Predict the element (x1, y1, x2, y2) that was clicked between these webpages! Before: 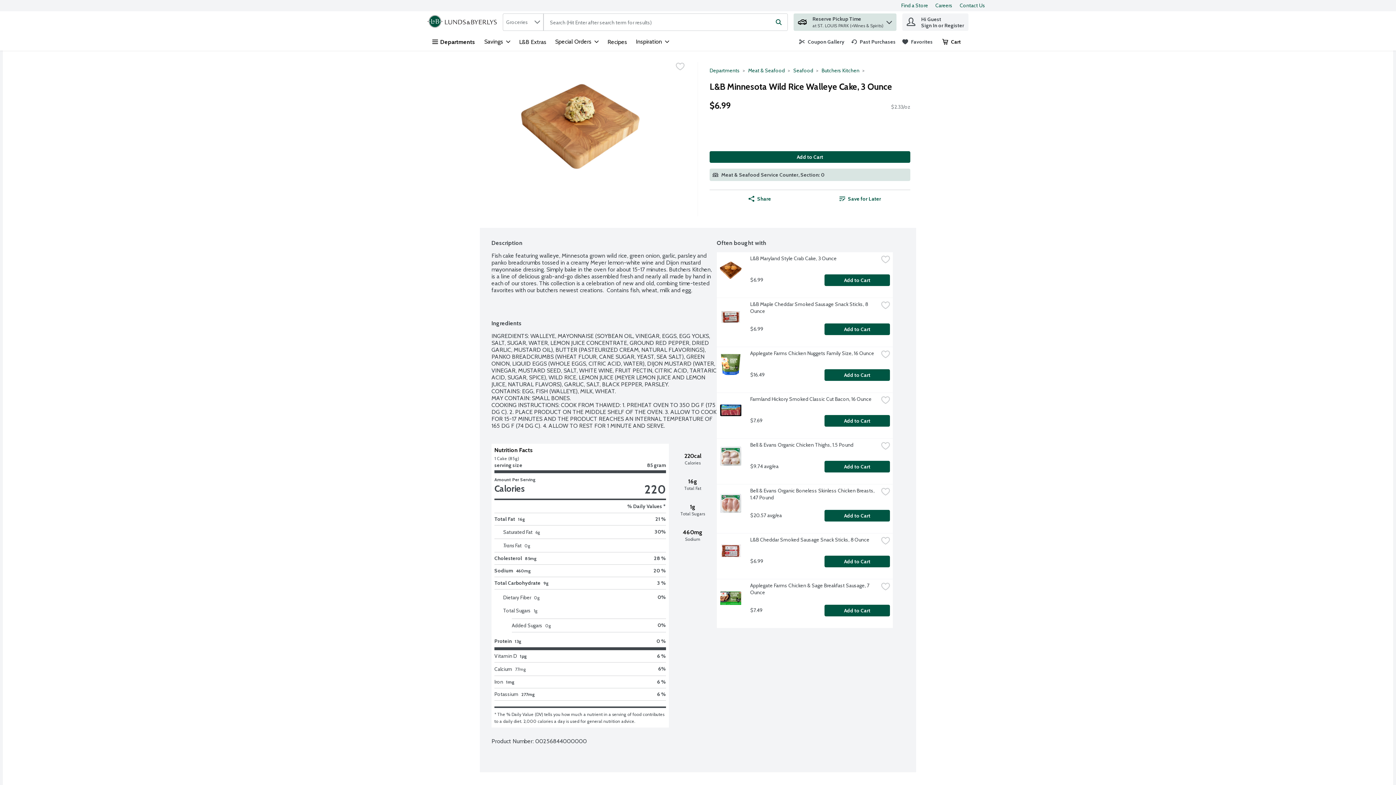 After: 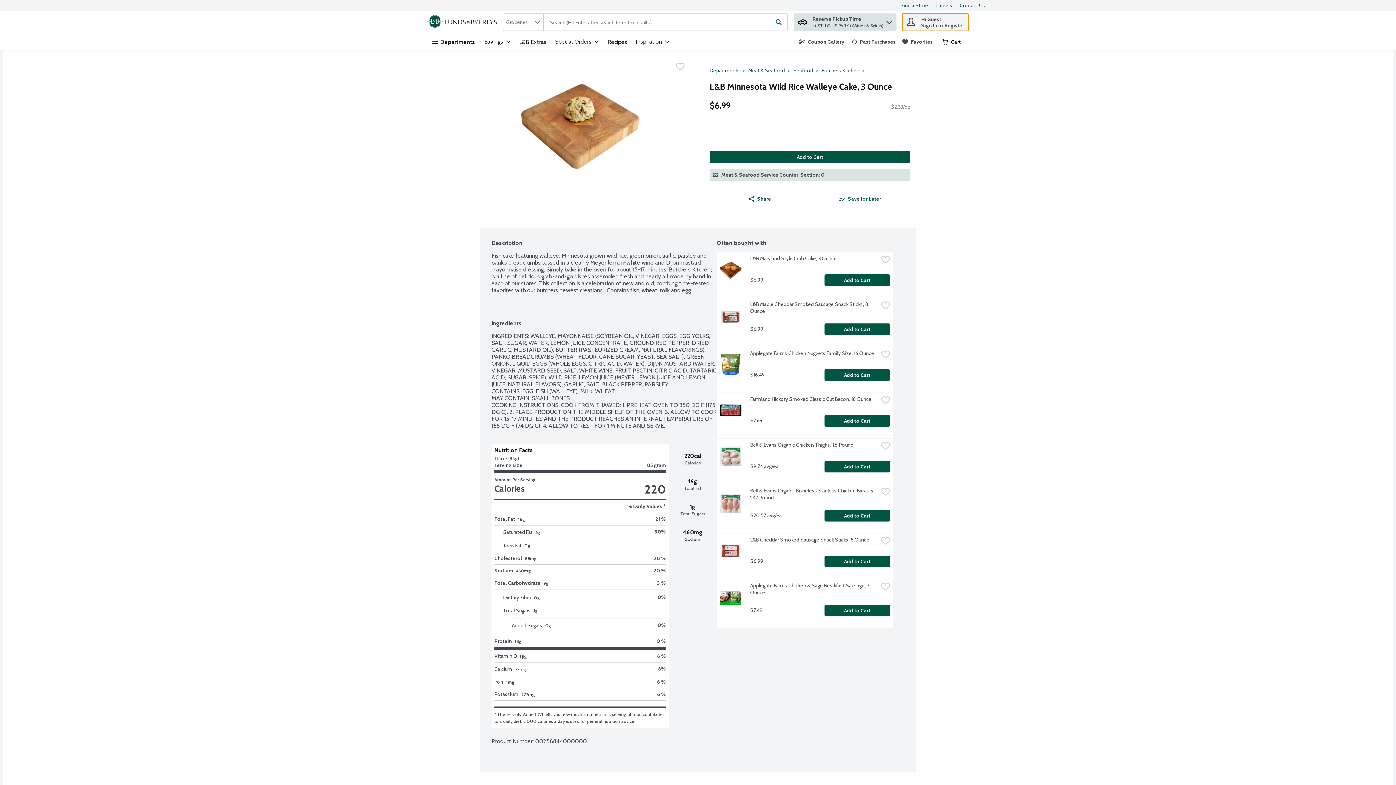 Action: bbox: (902, 13, 968, 30) label: My Account